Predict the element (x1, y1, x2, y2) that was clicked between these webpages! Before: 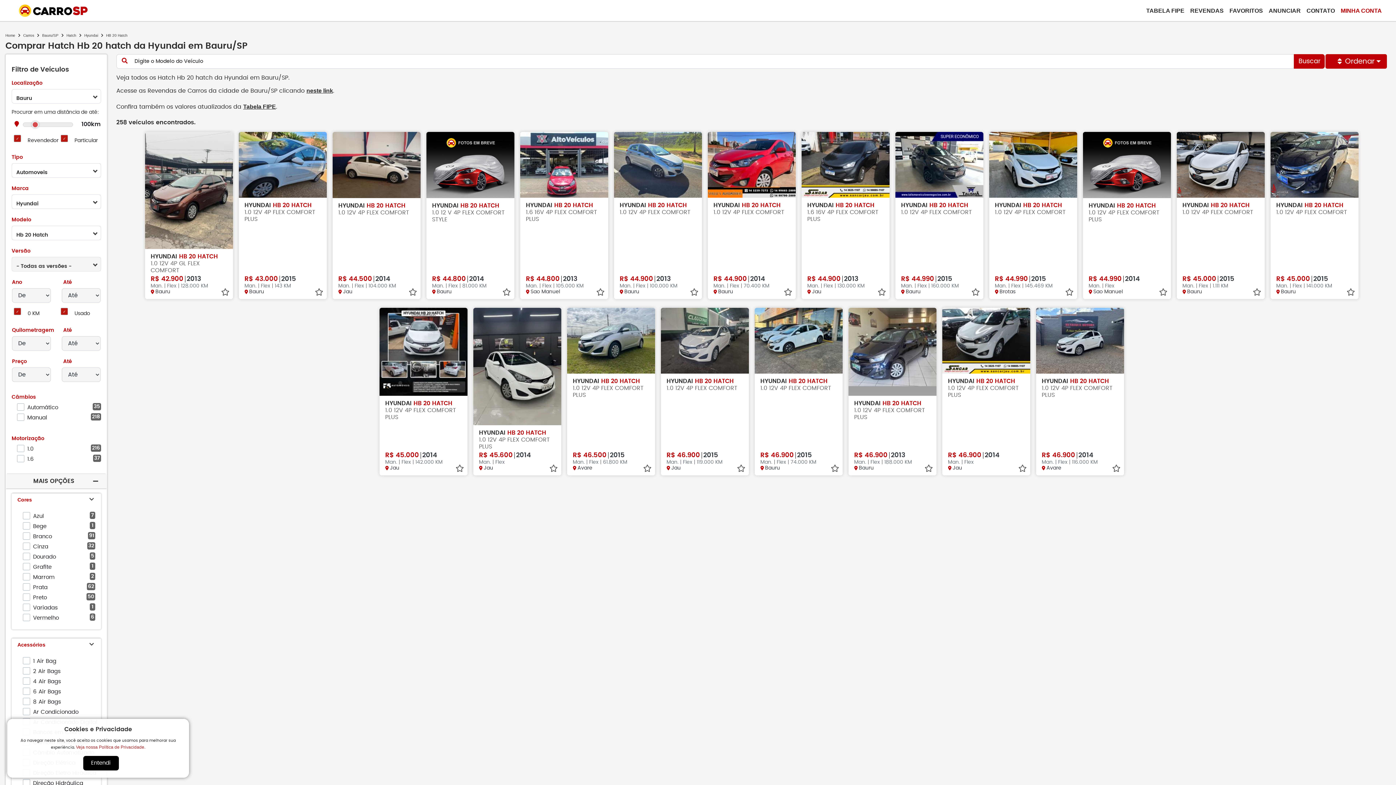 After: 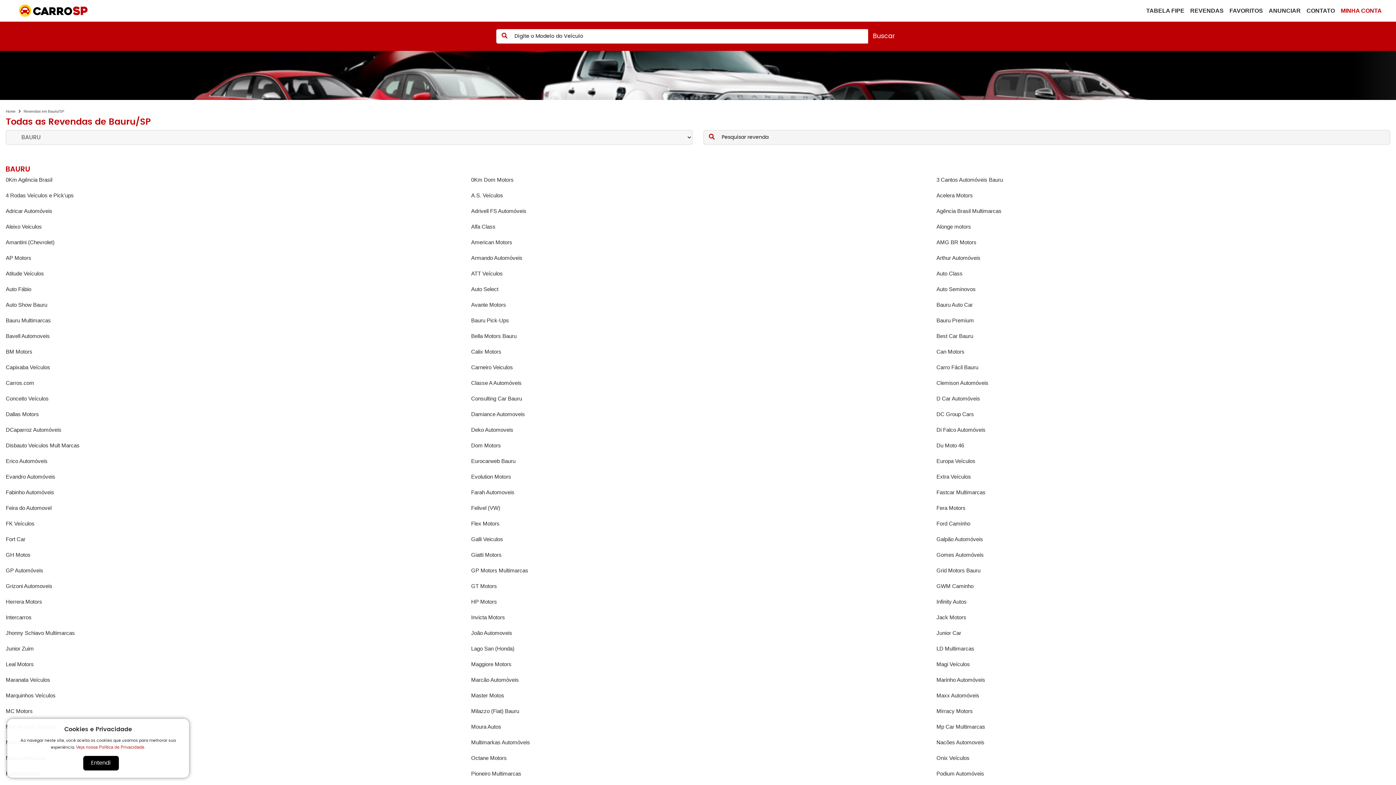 Action: bbox: (306, 87, 333, 93) label: neste link